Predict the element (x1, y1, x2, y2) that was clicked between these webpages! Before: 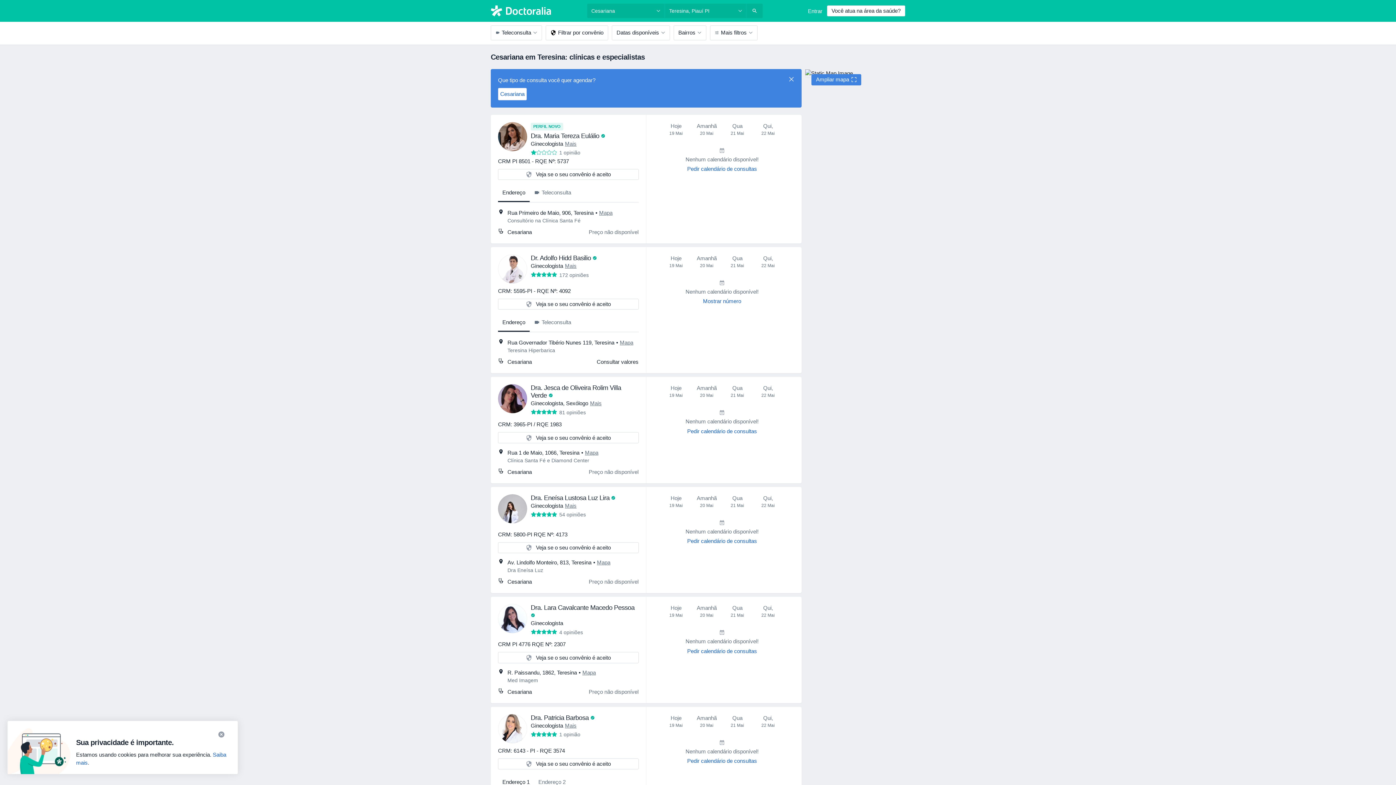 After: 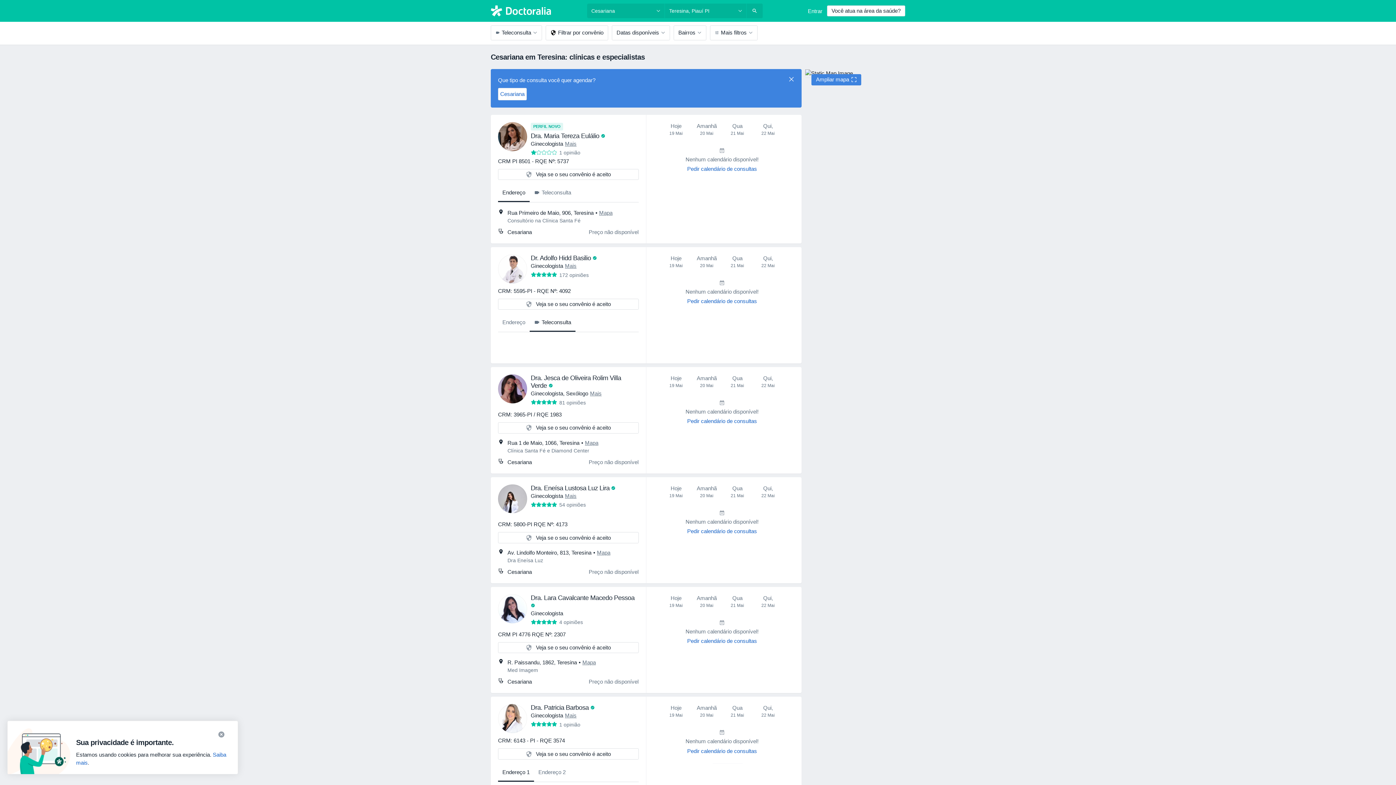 Action: label: Teleconsulta bbox: (529, 313, 575, 332)